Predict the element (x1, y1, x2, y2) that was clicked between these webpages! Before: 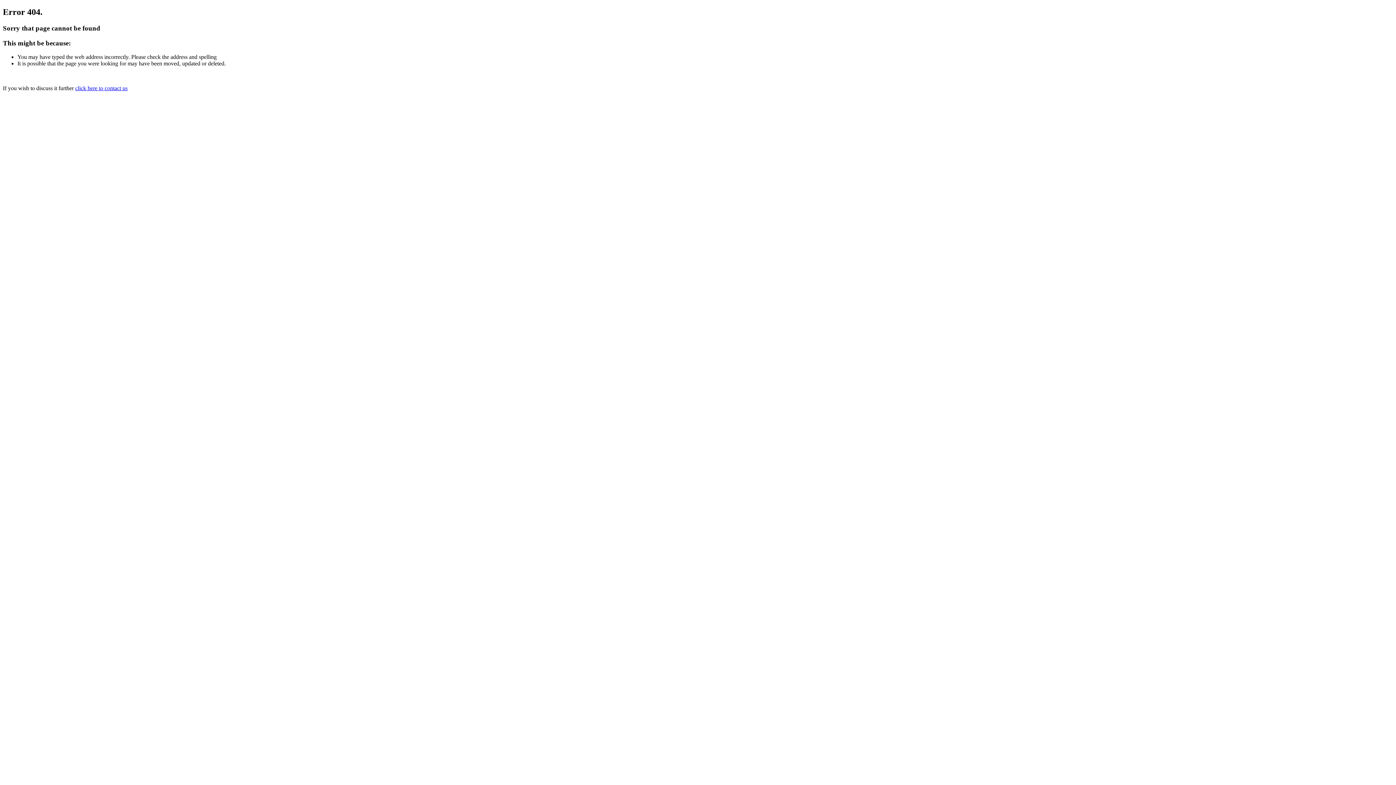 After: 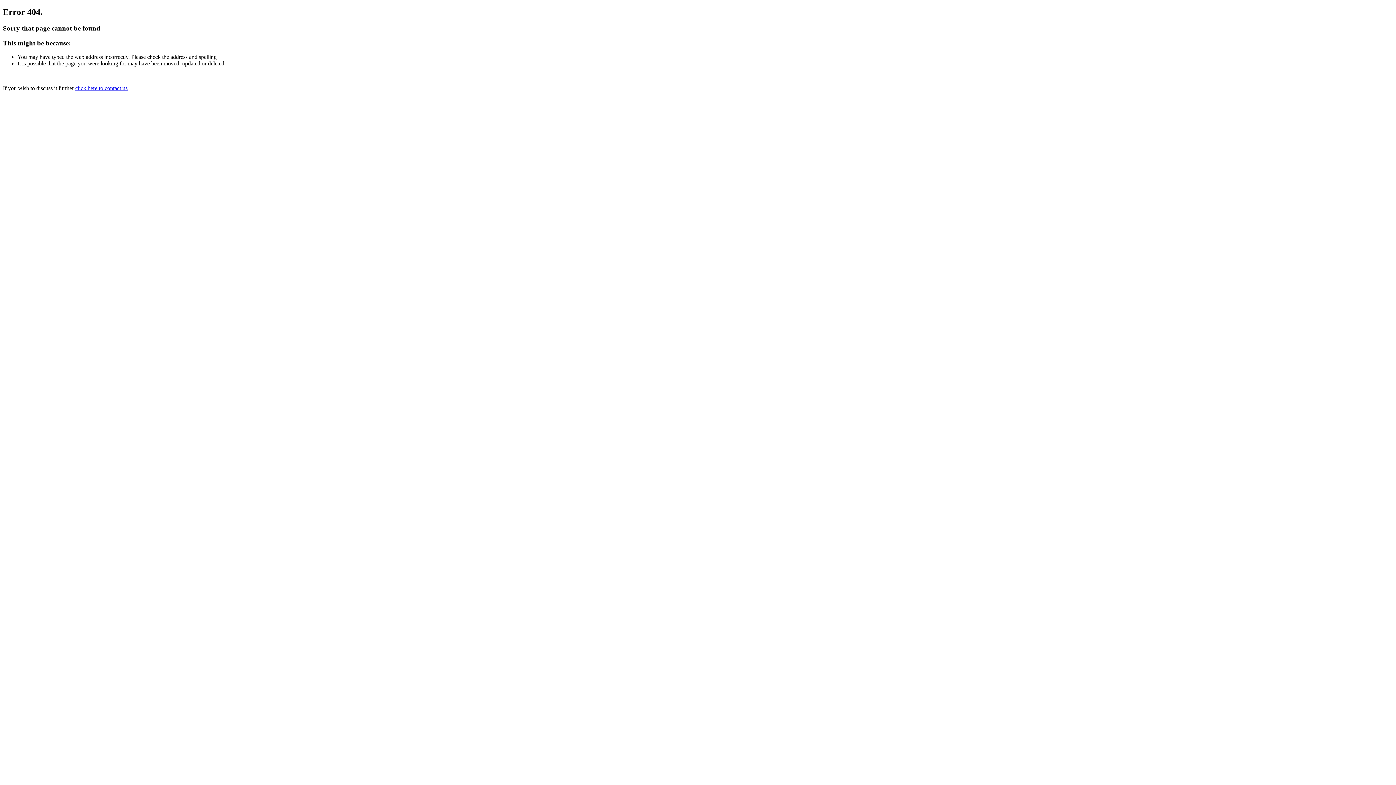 Action: label: click here to contact us bbox: (75, 85, 127, 91)